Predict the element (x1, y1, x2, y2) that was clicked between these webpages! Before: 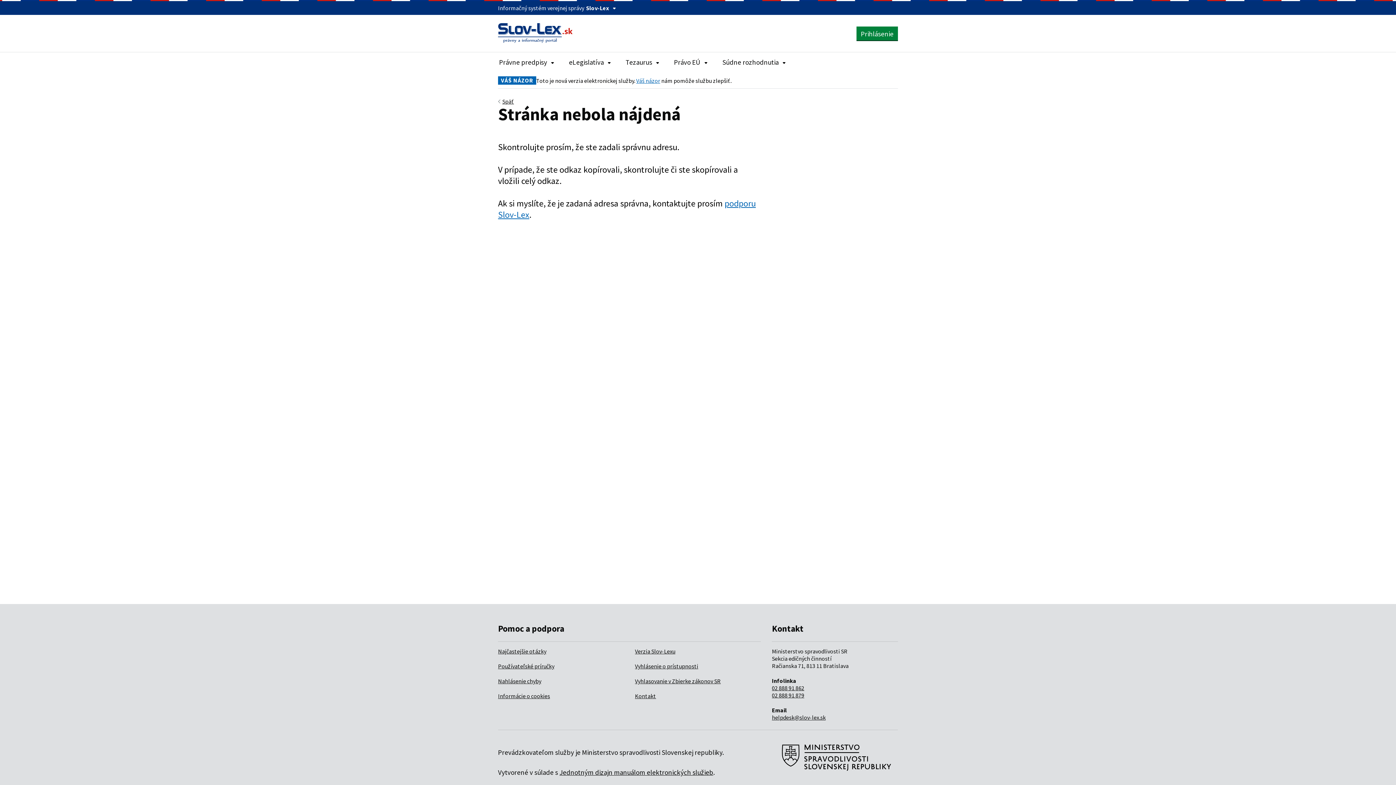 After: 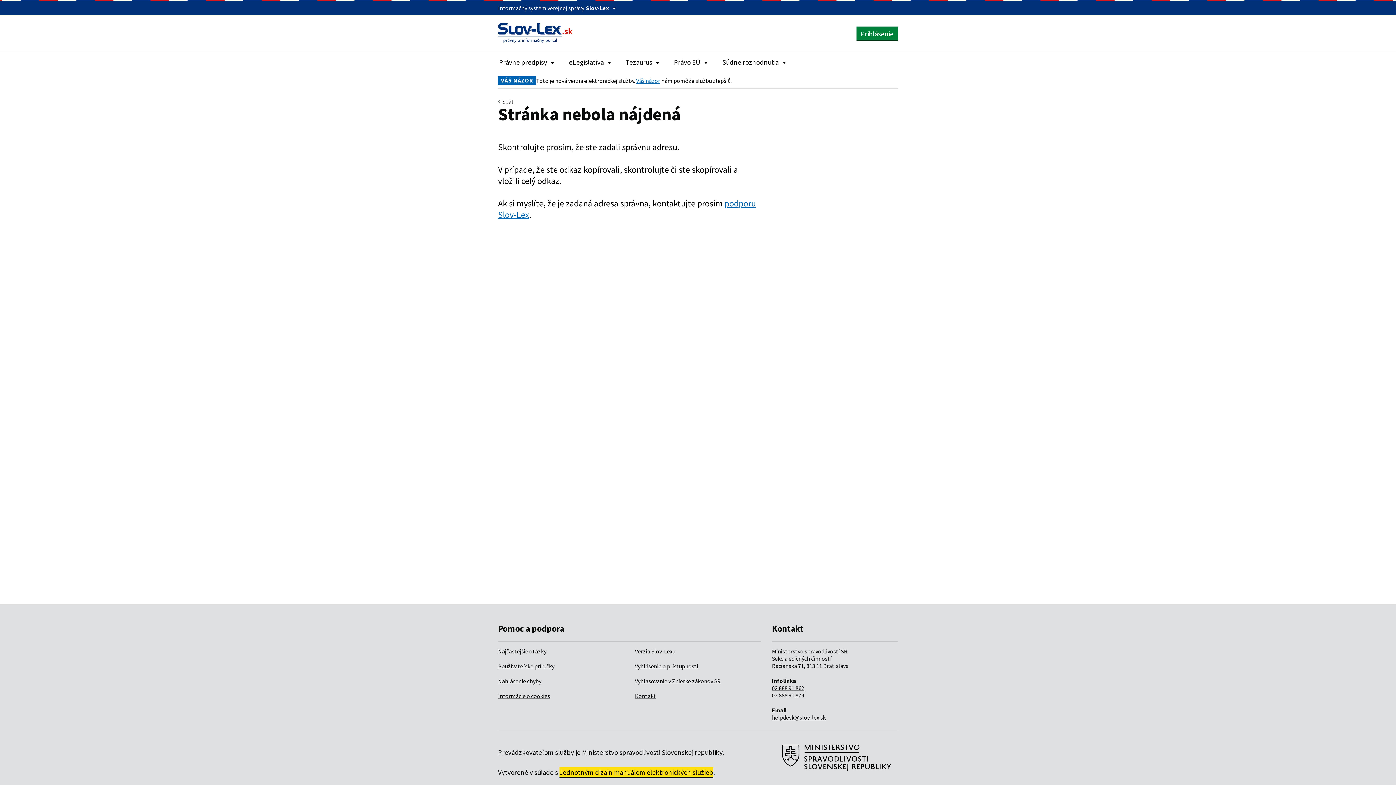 Action: label: Jednotným dizajn manuálom elektronických služieb bbox: (559, 768, 713, 777)